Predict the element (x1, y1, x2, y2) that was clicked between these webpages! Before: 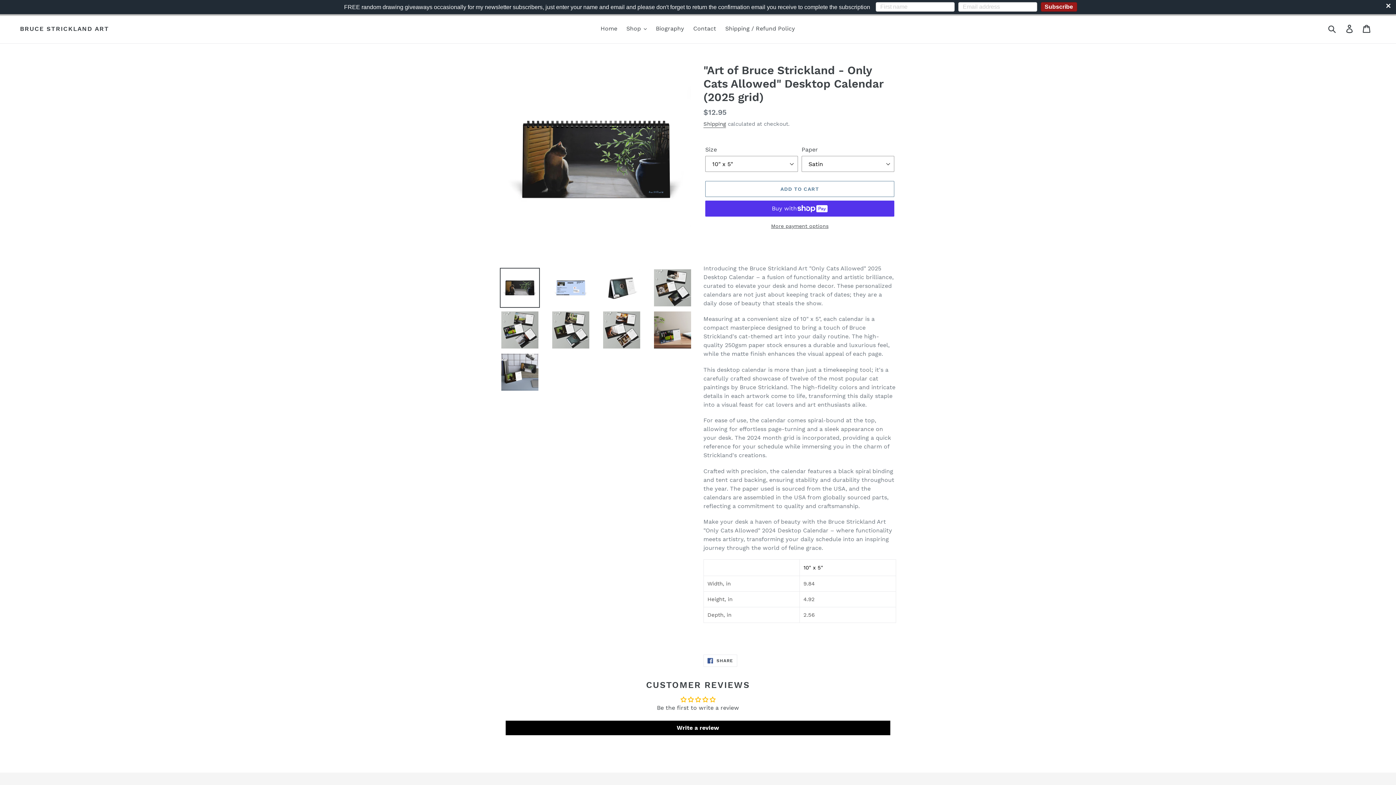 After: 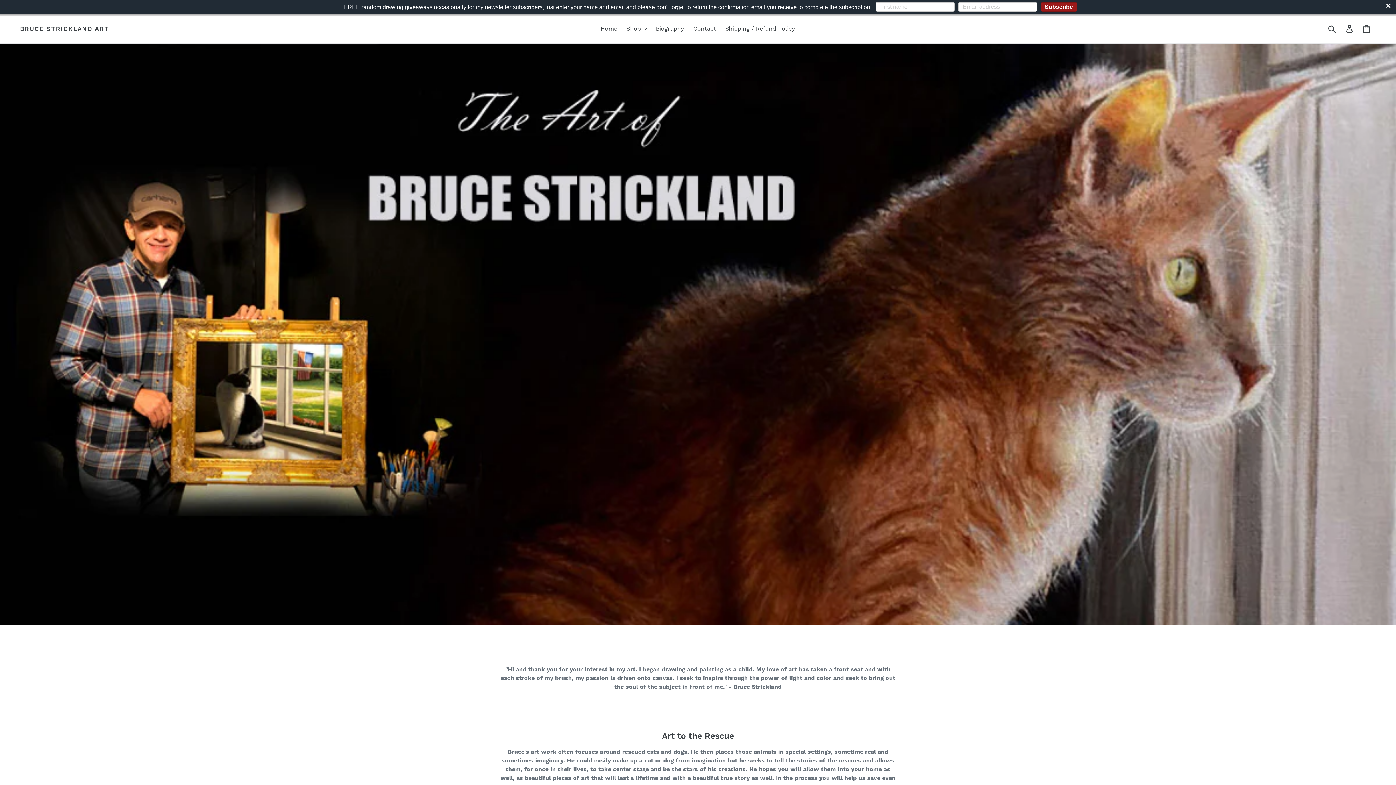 Action: bbox: (597, 23, 621, 34) label: Home